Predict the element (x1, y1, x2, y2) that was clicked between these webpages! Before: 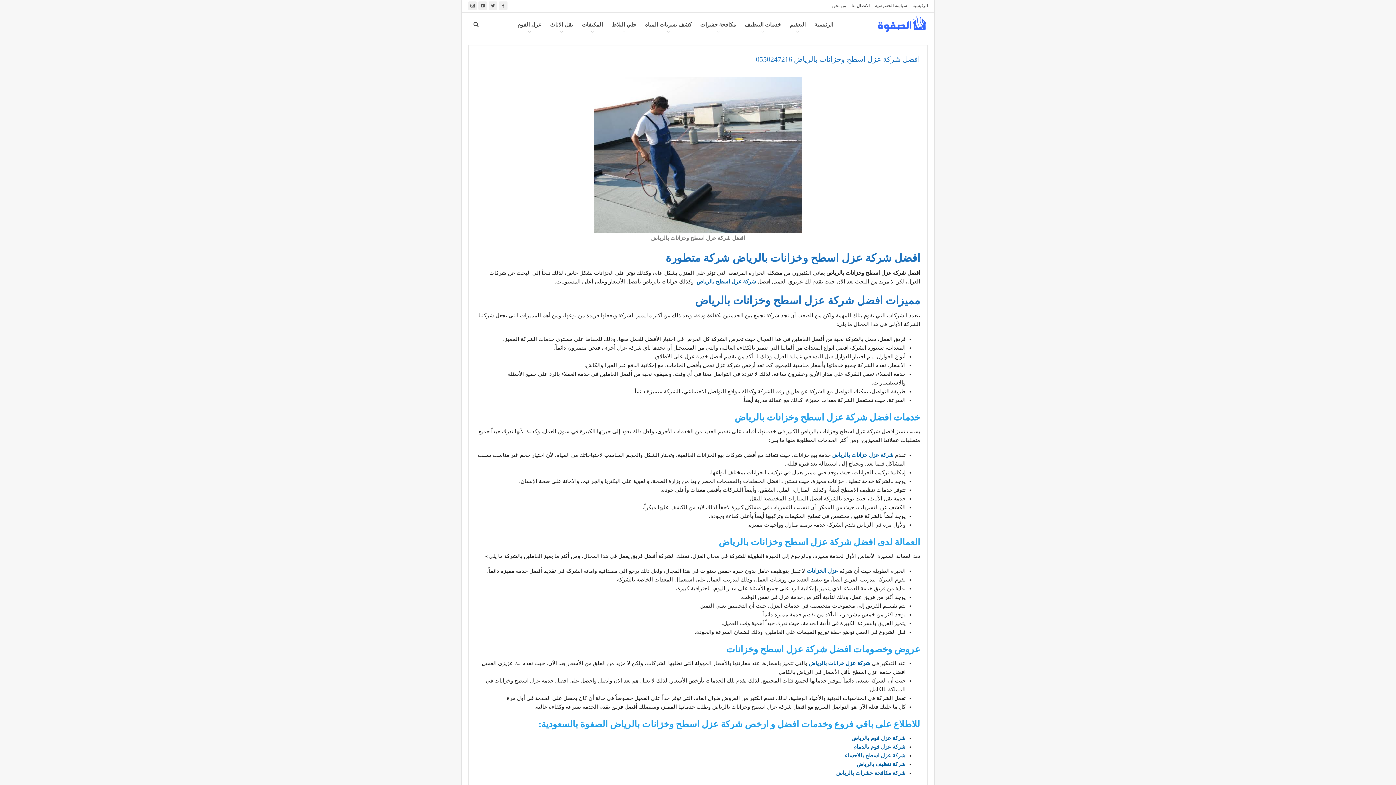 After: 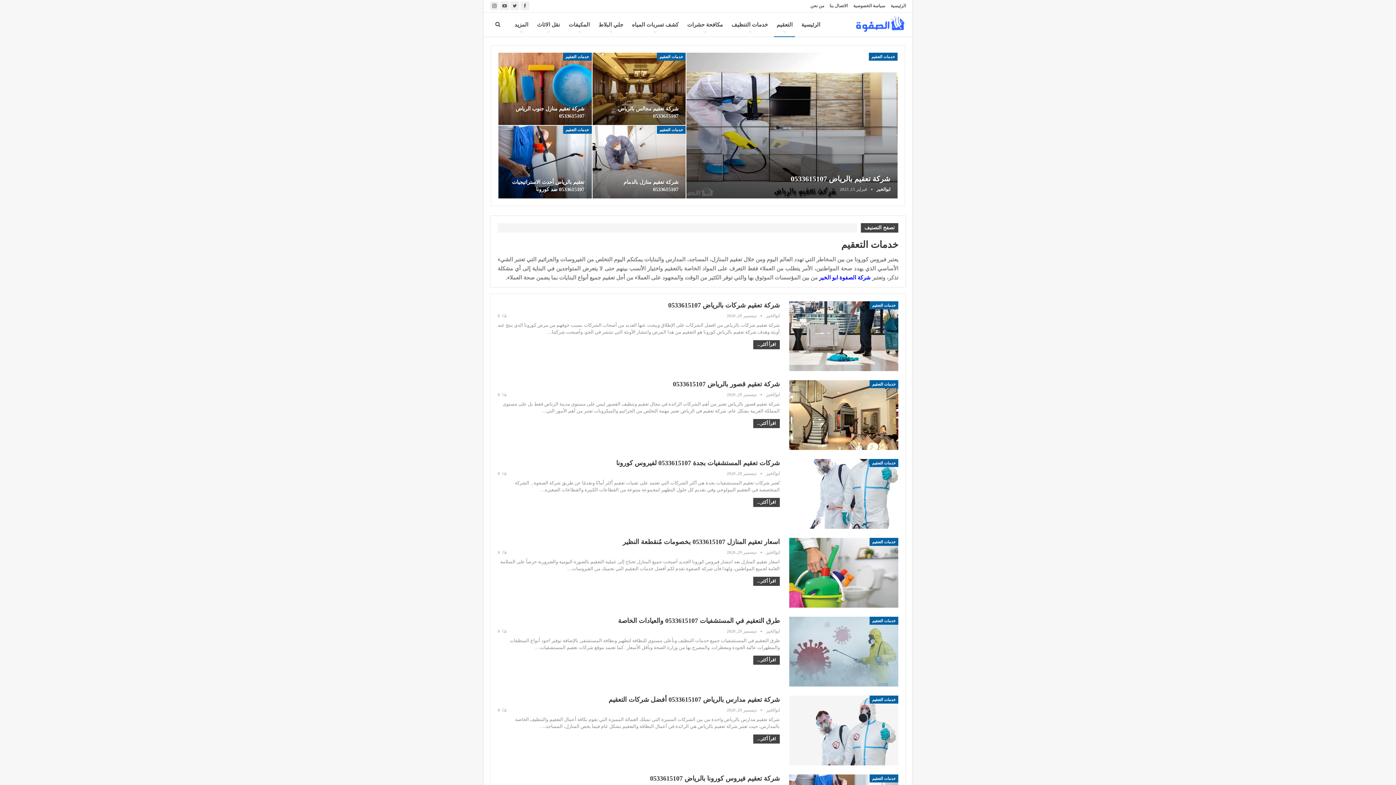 Action: label: التعقيم bbox: (787, 12, 808, 36)